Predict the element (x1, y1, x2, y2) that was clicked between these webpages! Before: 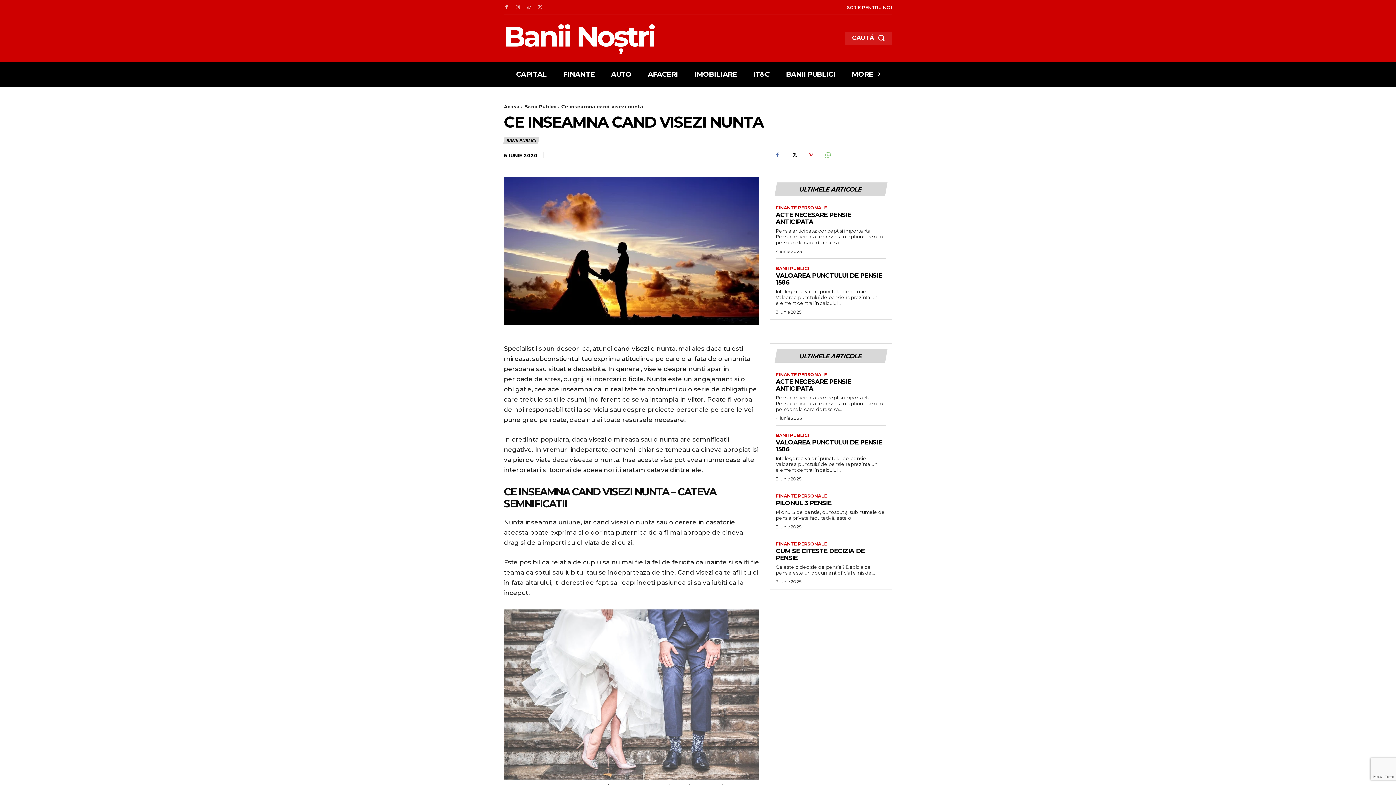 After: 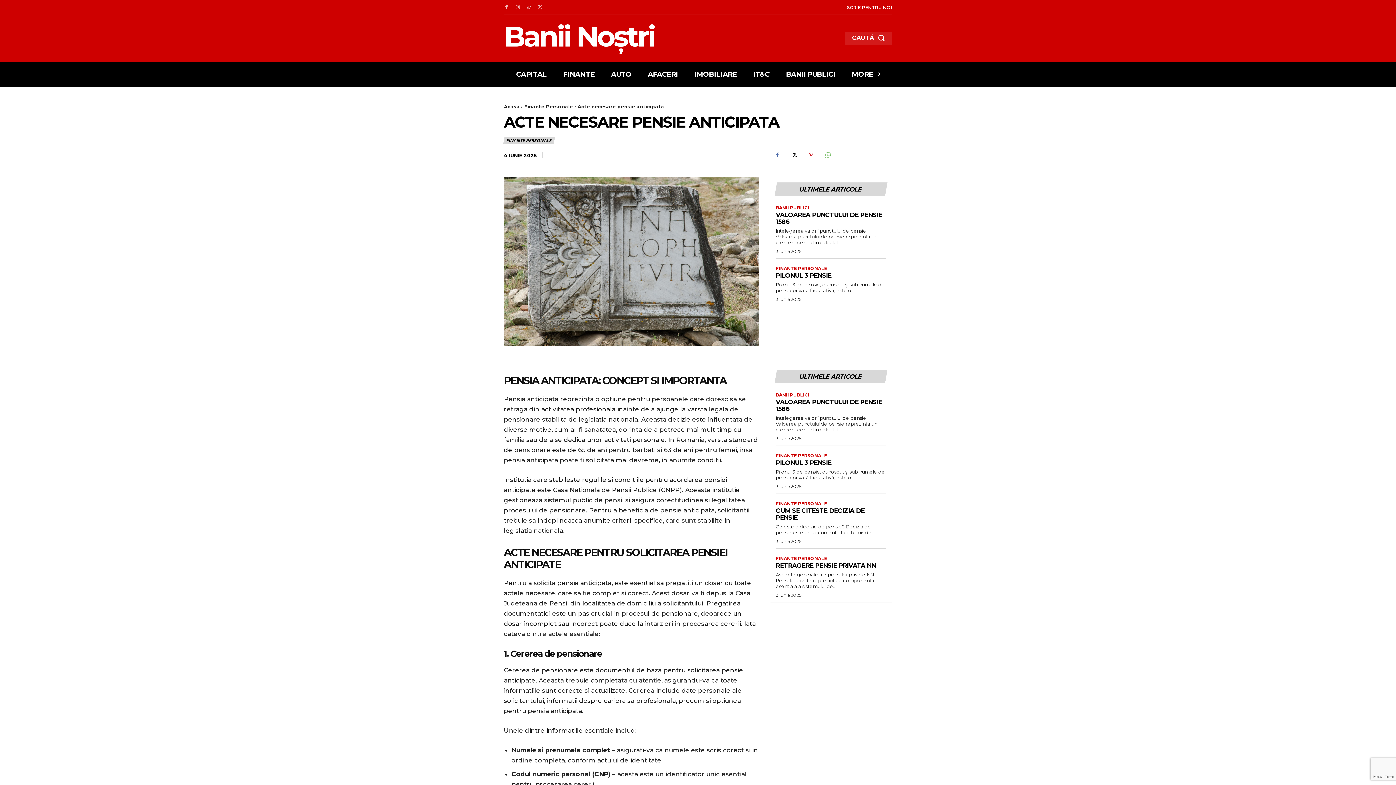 Action: label: ACTE NECESARE PENSIE ANTICIPATA bbox: (776, 378, 851, 392)